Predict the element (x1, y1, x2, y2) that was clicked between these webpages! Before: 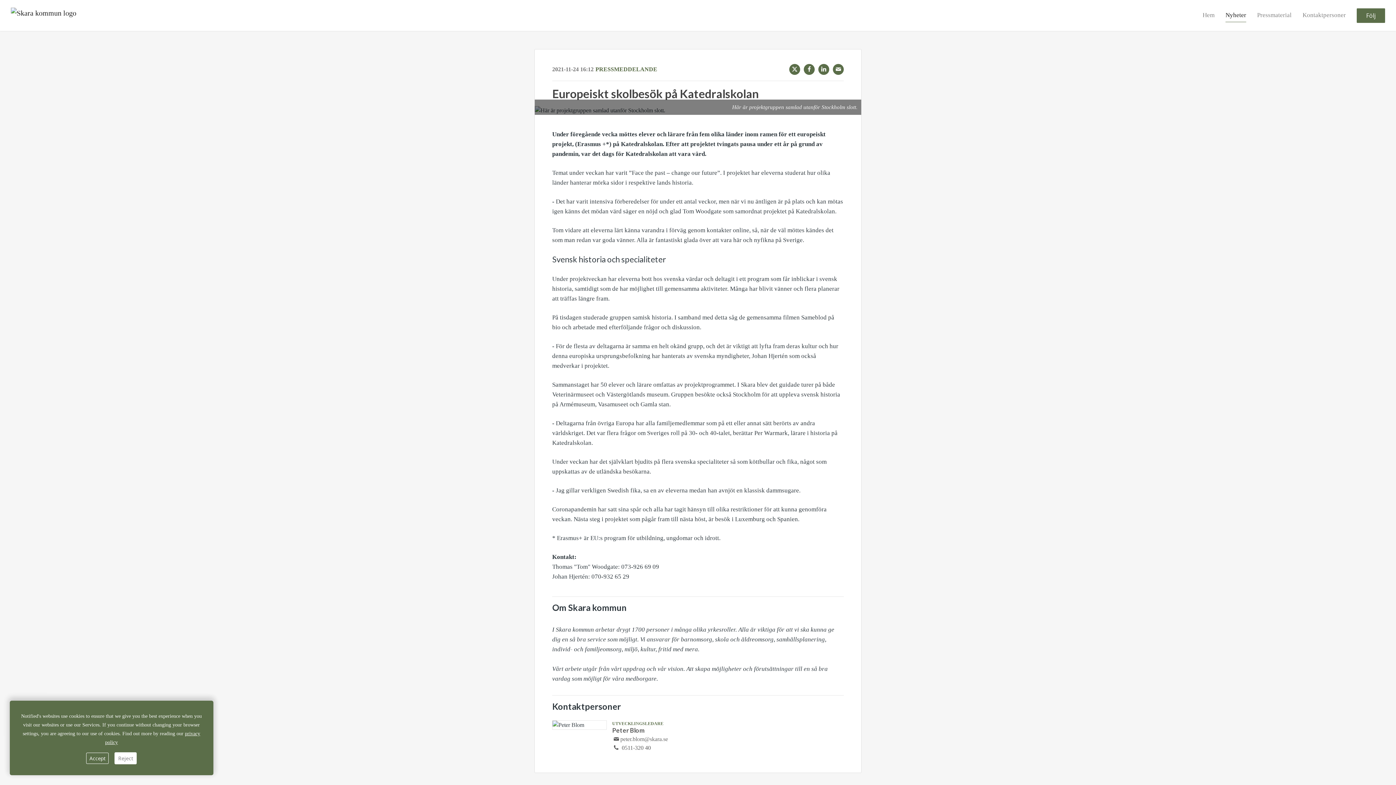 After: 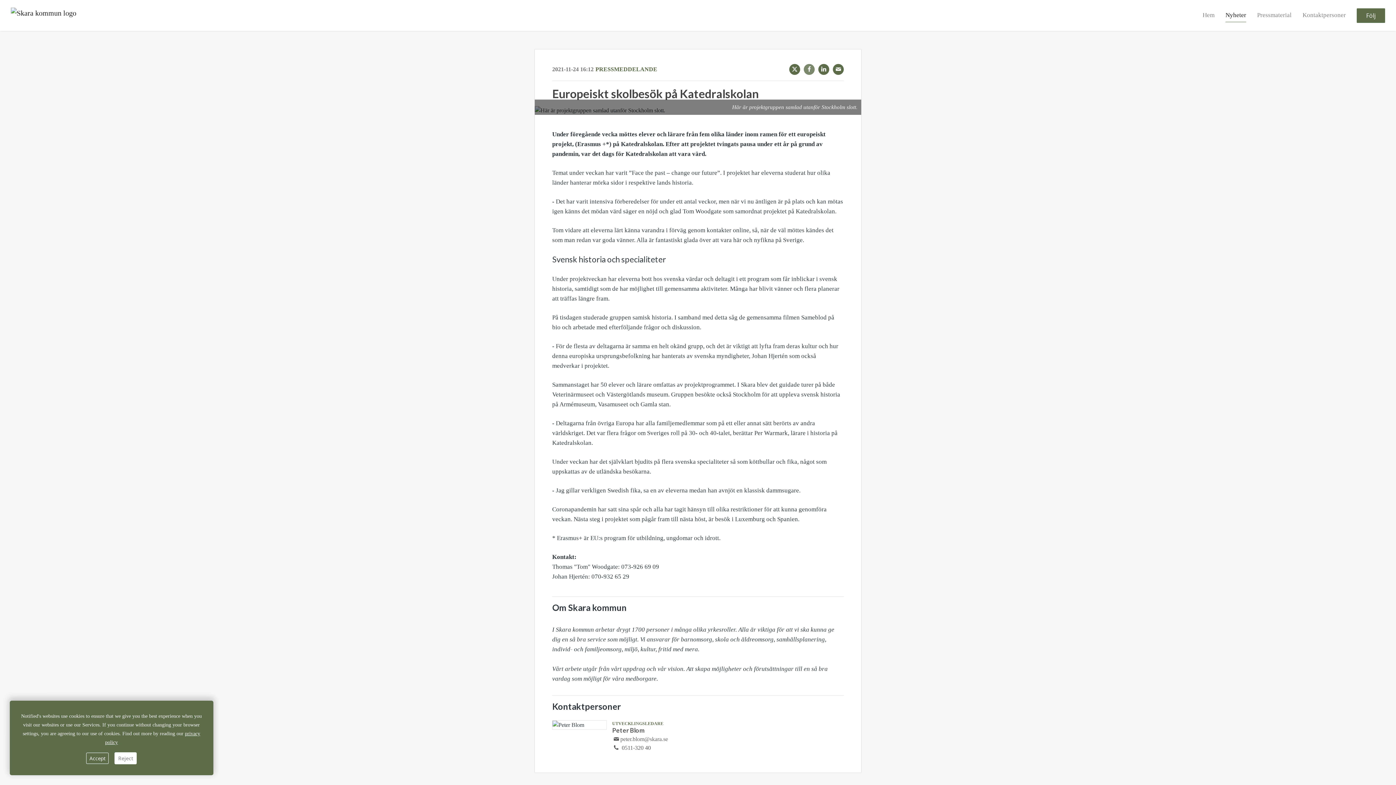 Action: label: Facebook bbox: (804, 64, 814, 74)